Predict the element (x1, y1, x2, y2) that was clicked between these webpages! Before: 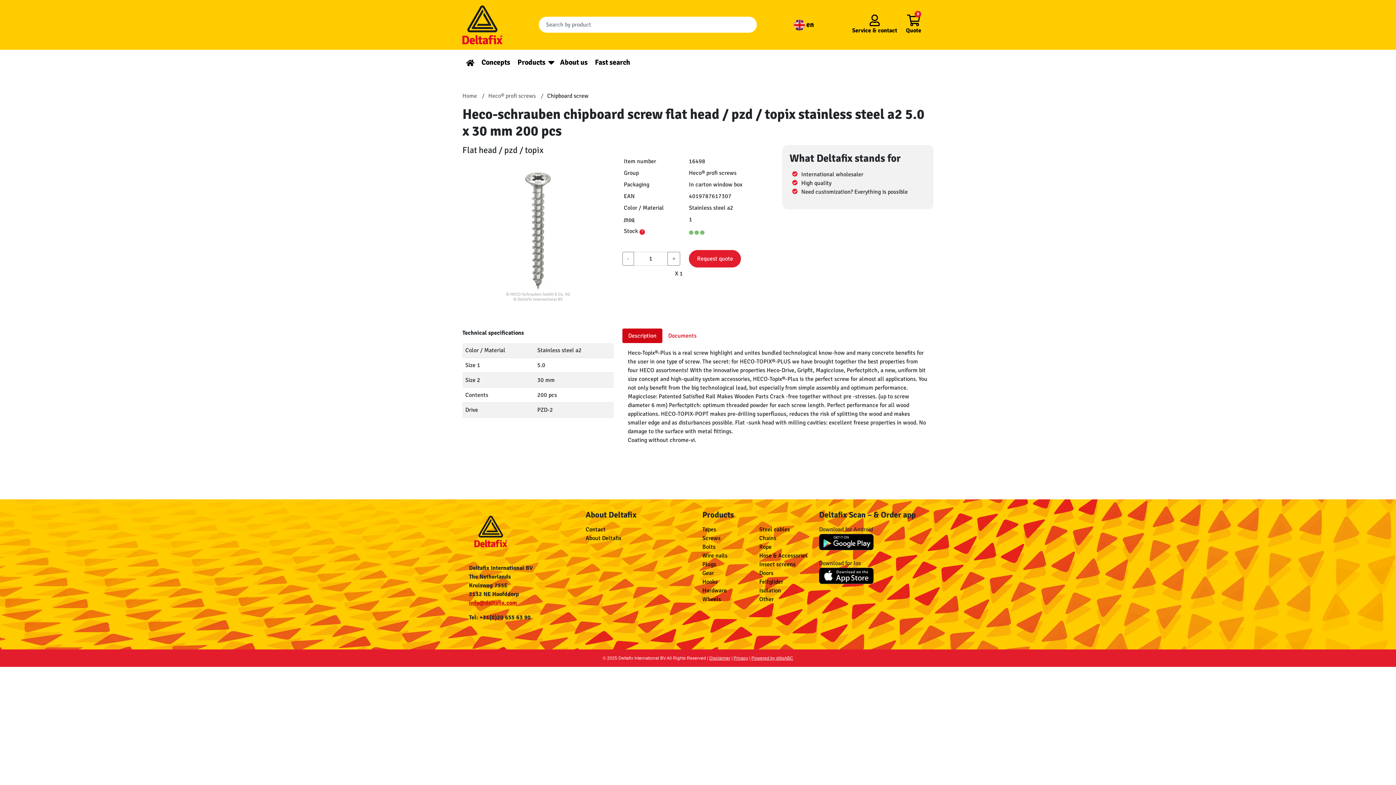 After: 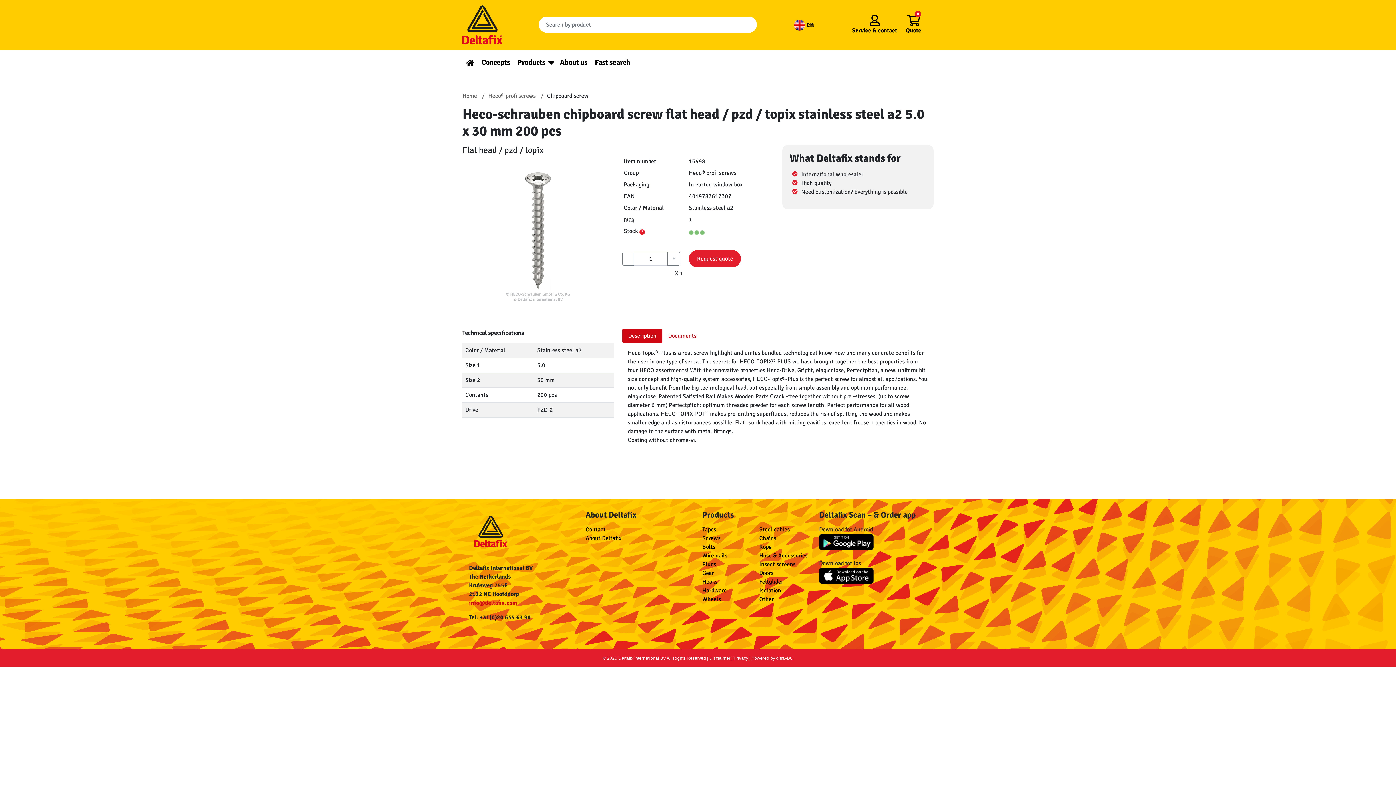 Action: bbox: (819, 571, 873, 579)